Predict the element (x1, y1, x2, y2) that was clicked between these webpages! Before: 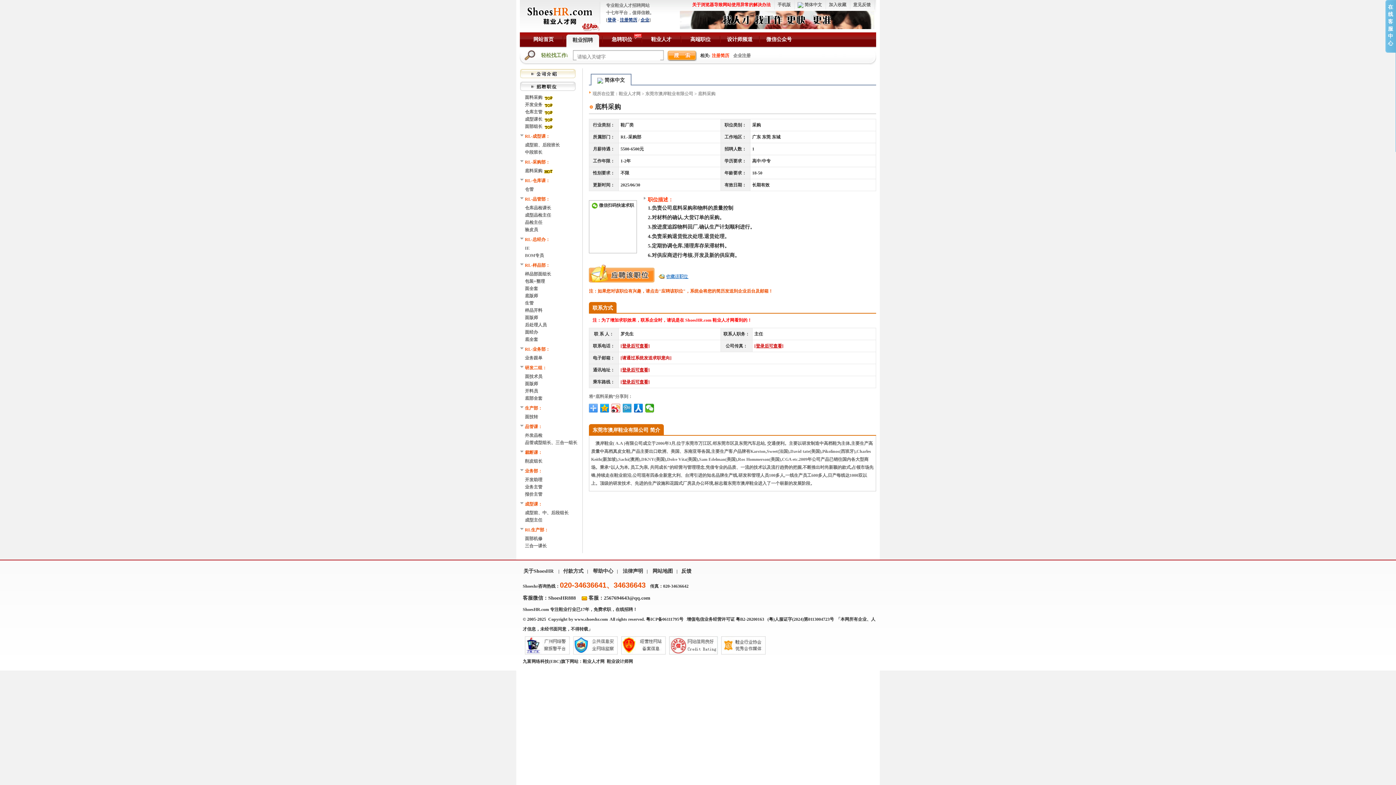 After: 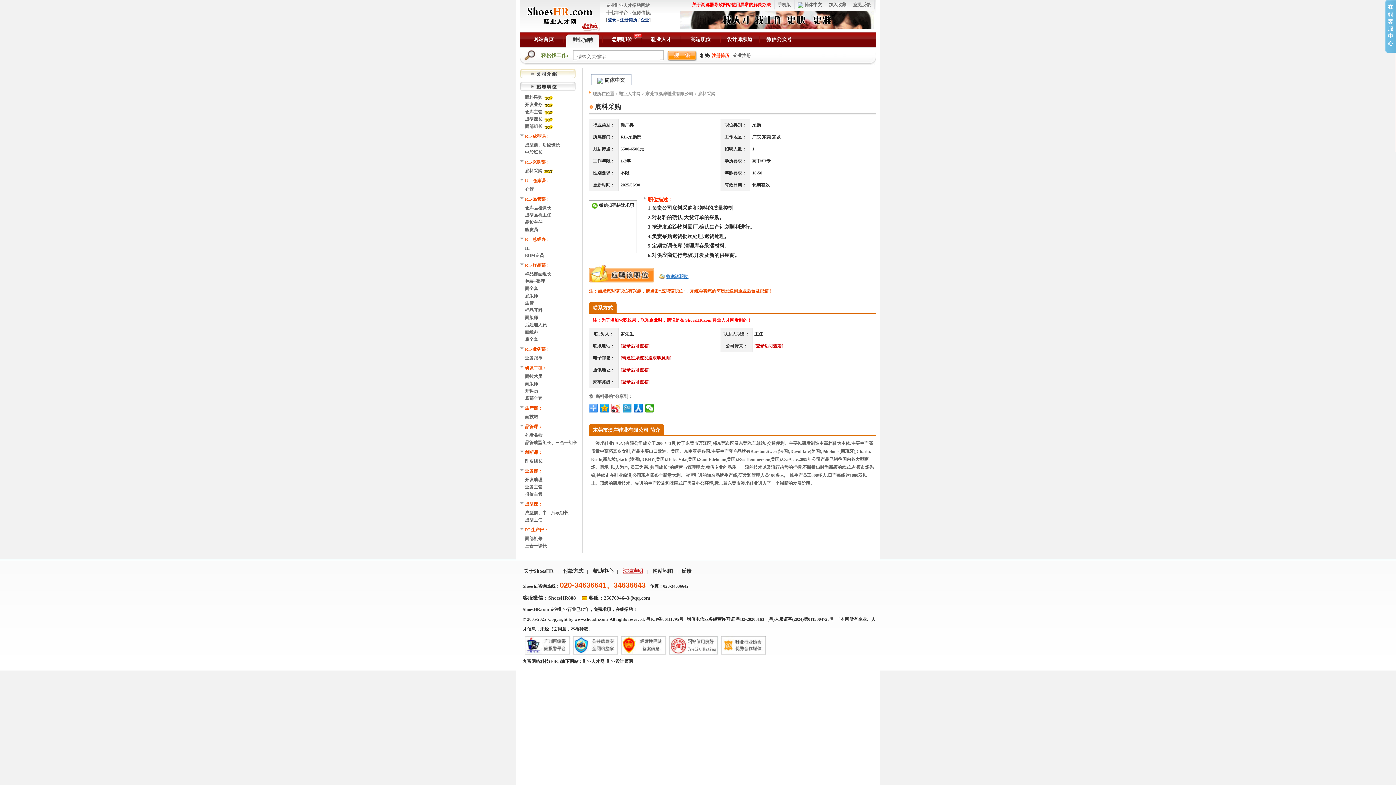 Action: label: 法律声明 bbox: (619, 568, 646, 574)